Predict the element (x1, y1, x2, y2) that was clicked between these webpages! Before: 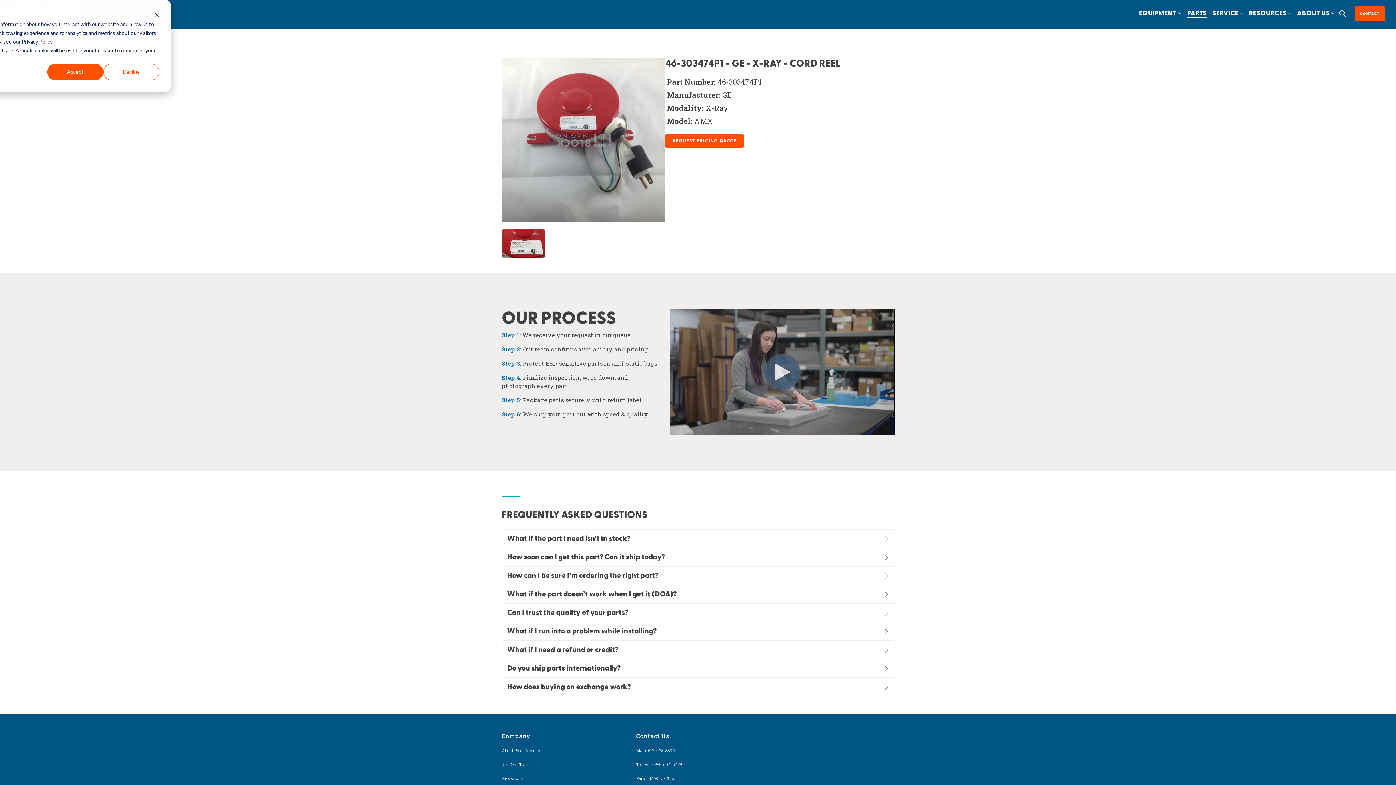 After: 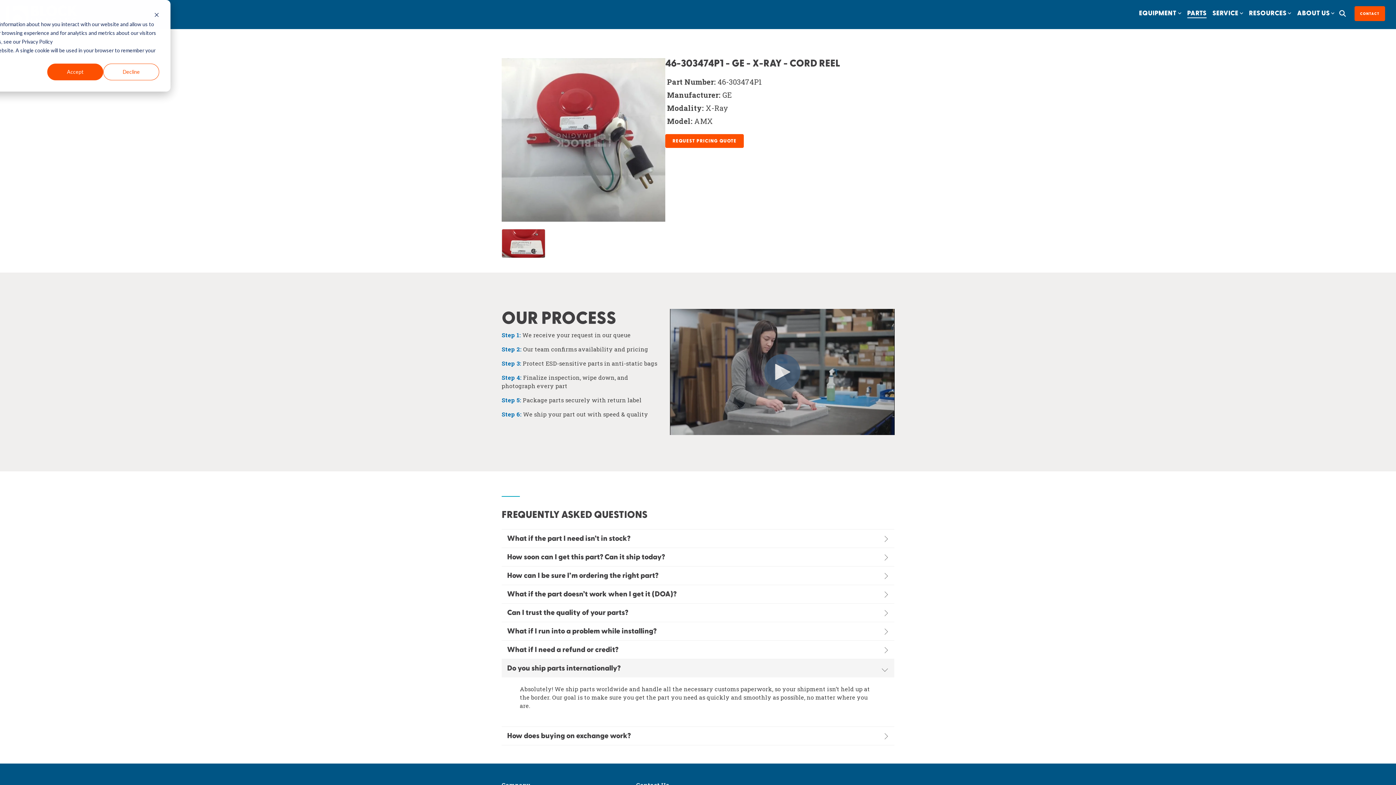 Action: label: Do you ship parts internationally? bbox: (501, 659, 894, 677)